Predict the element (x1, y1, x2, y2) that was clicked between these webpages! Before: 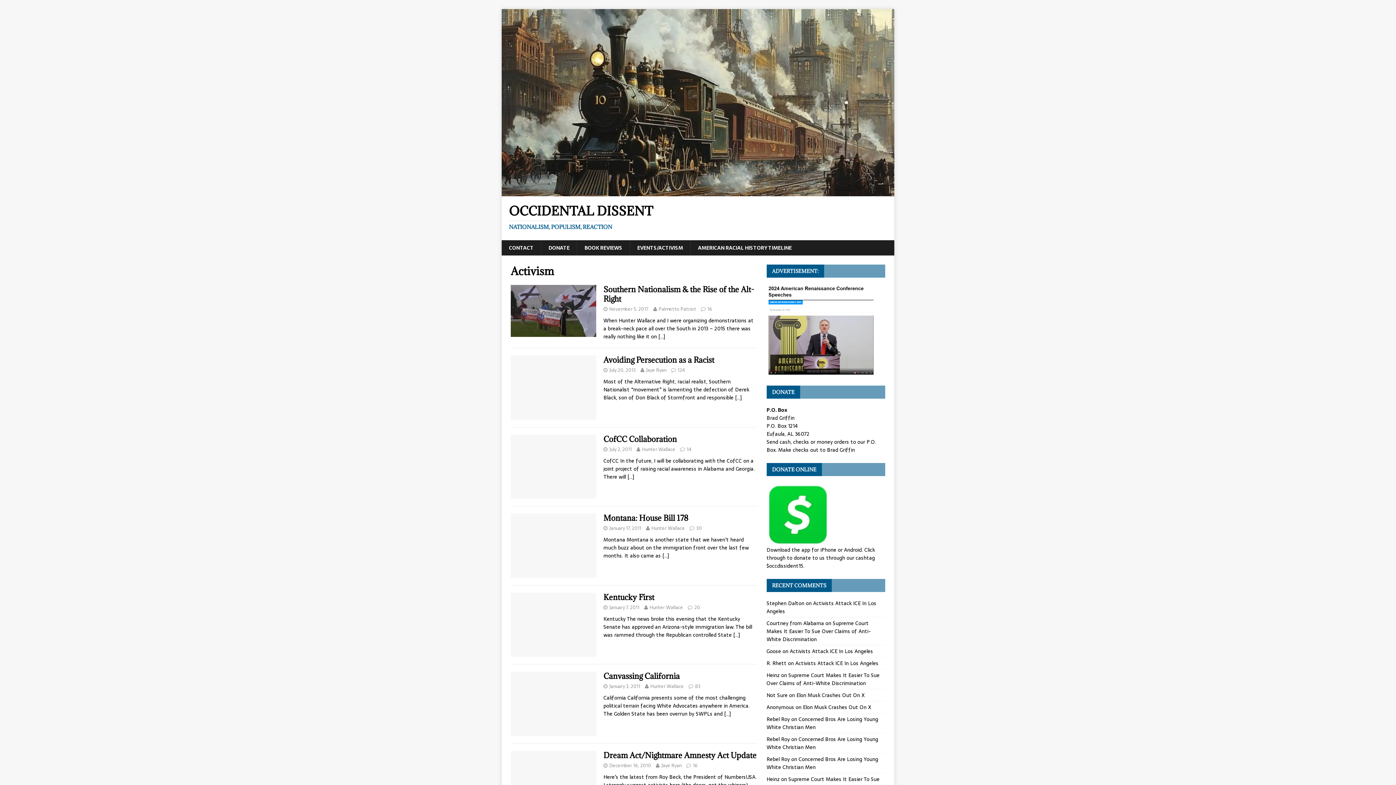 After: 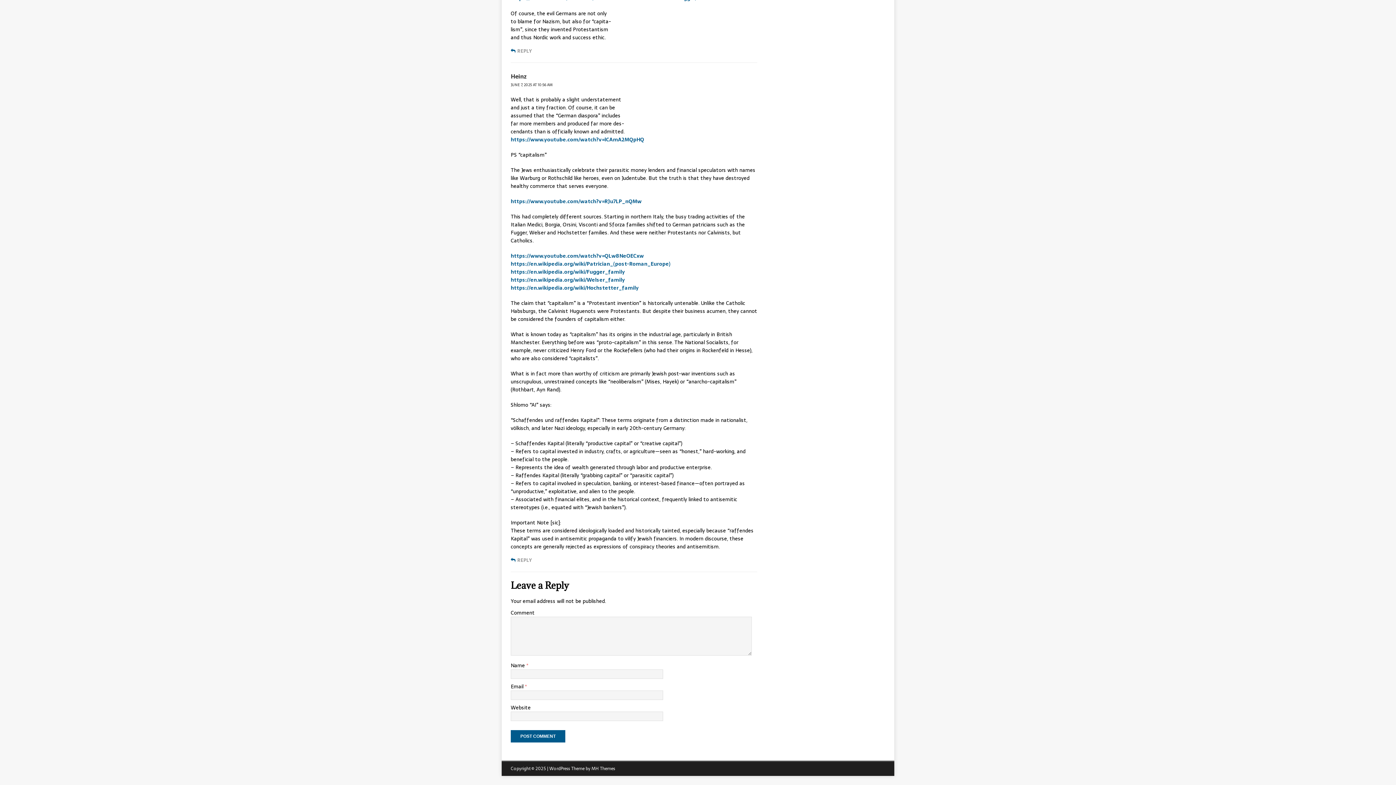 Action: label: Supreme Court Makes It Easier To Sue Over Claims of Anti-White Discrimination bbox: (766, 671, 879, 687)